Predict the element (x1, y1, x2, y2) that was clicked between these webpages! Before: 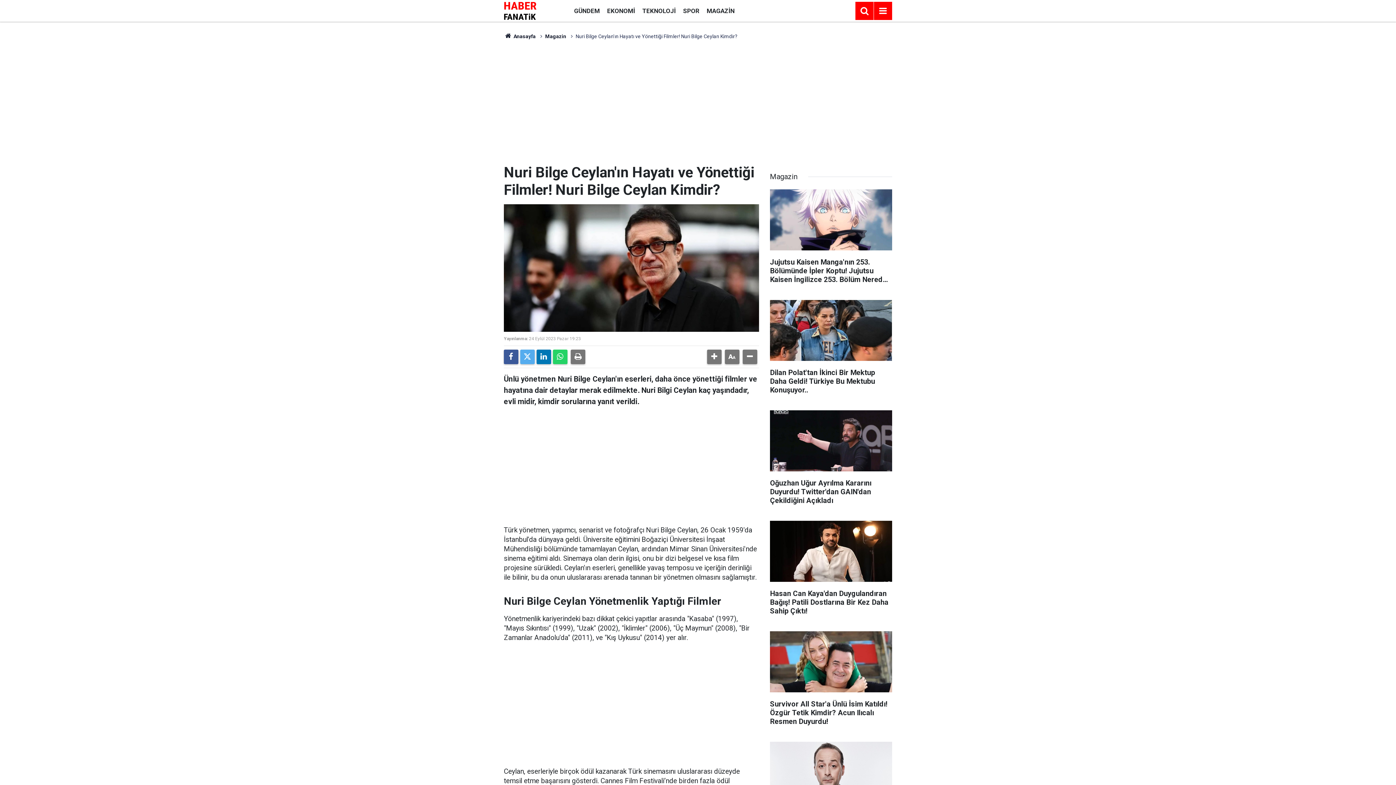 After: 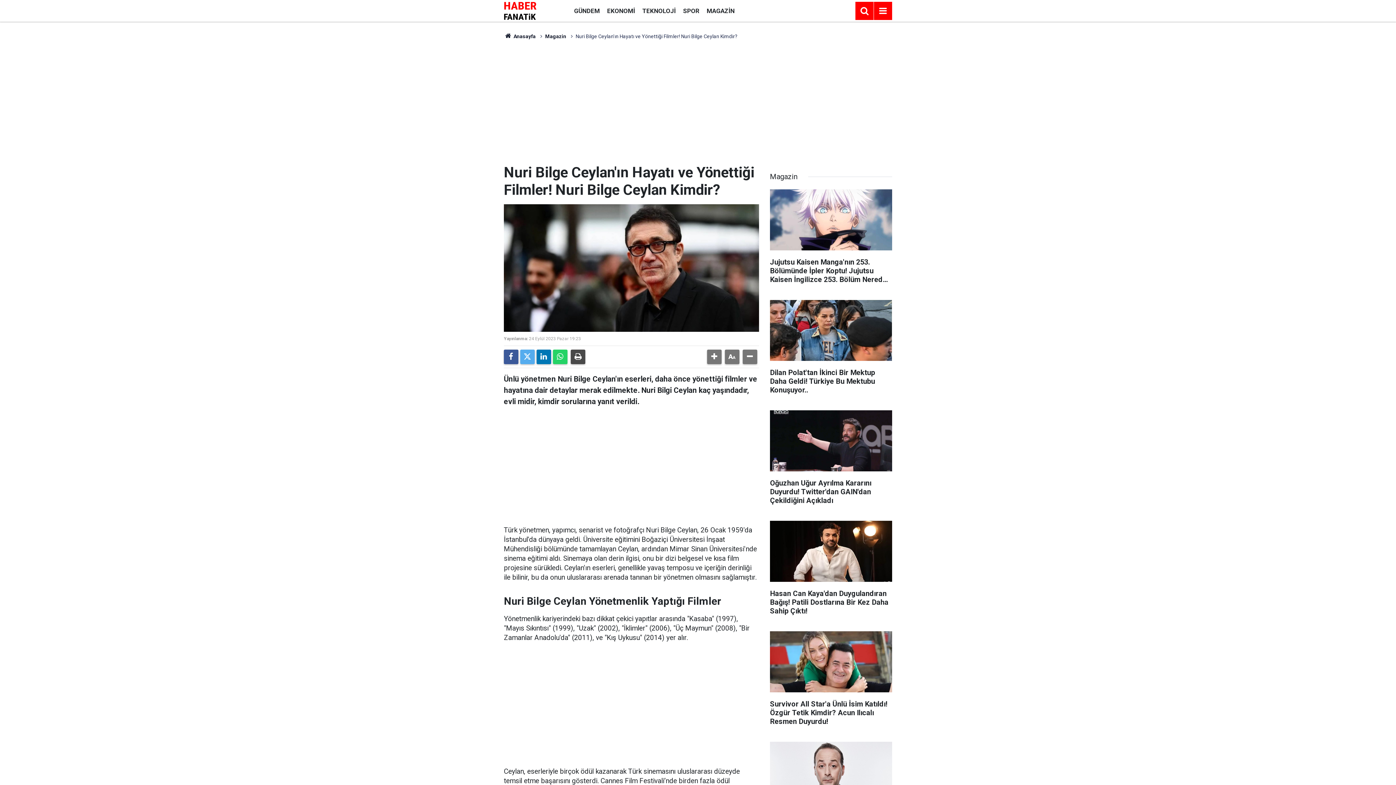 Action: bbox: (570, 349, 585, 364)